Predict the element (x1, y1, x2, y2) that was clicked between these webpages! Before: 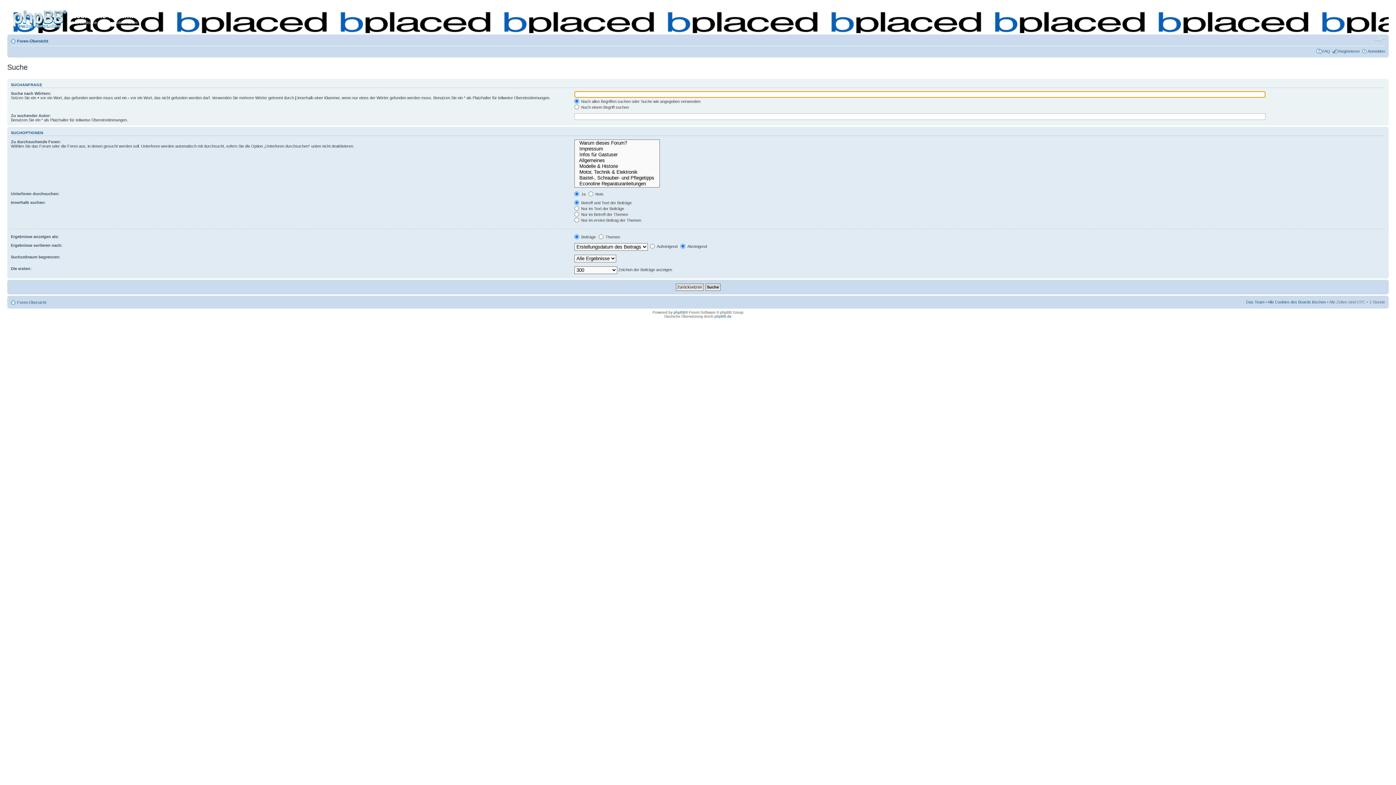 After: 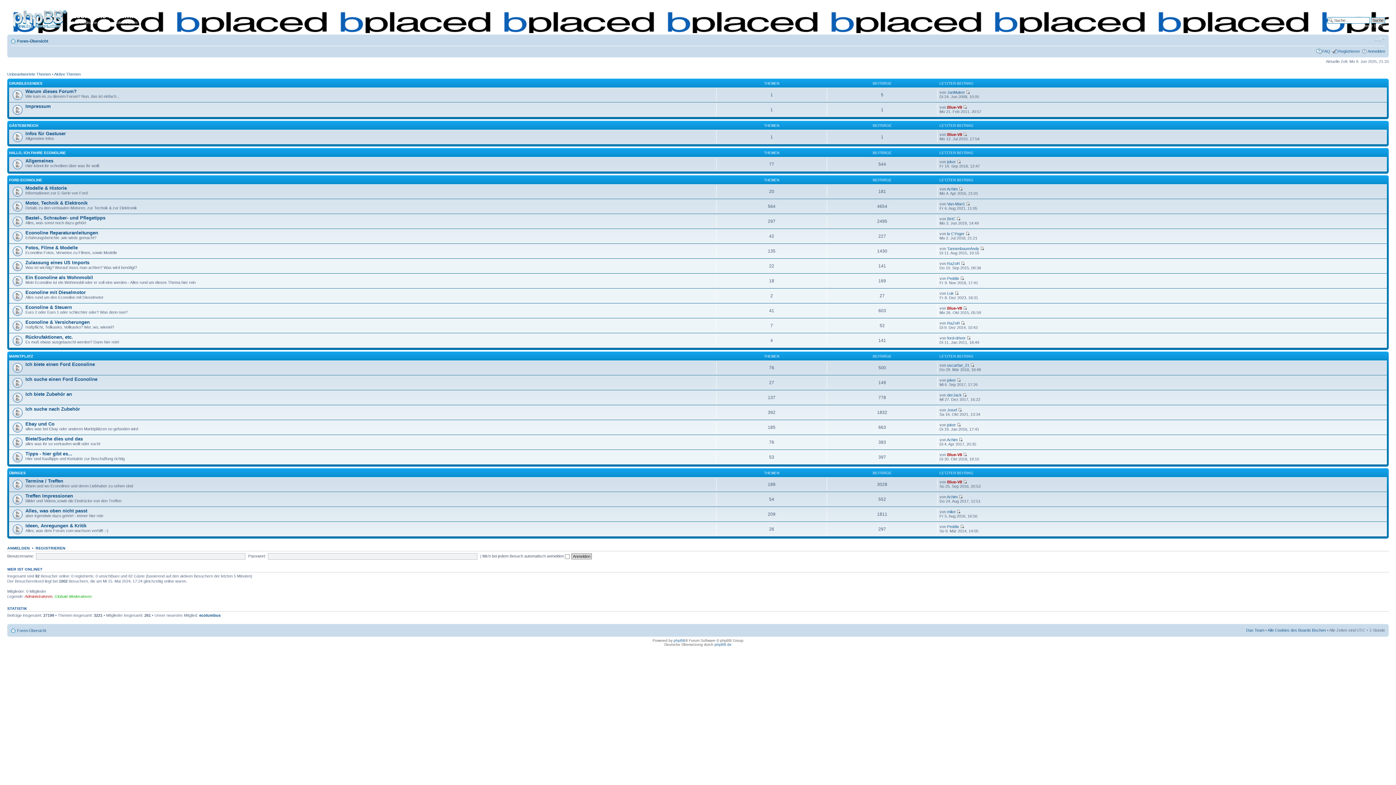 Action: bbox: (17, 300, 46, 304) label: Foren-Übersicht